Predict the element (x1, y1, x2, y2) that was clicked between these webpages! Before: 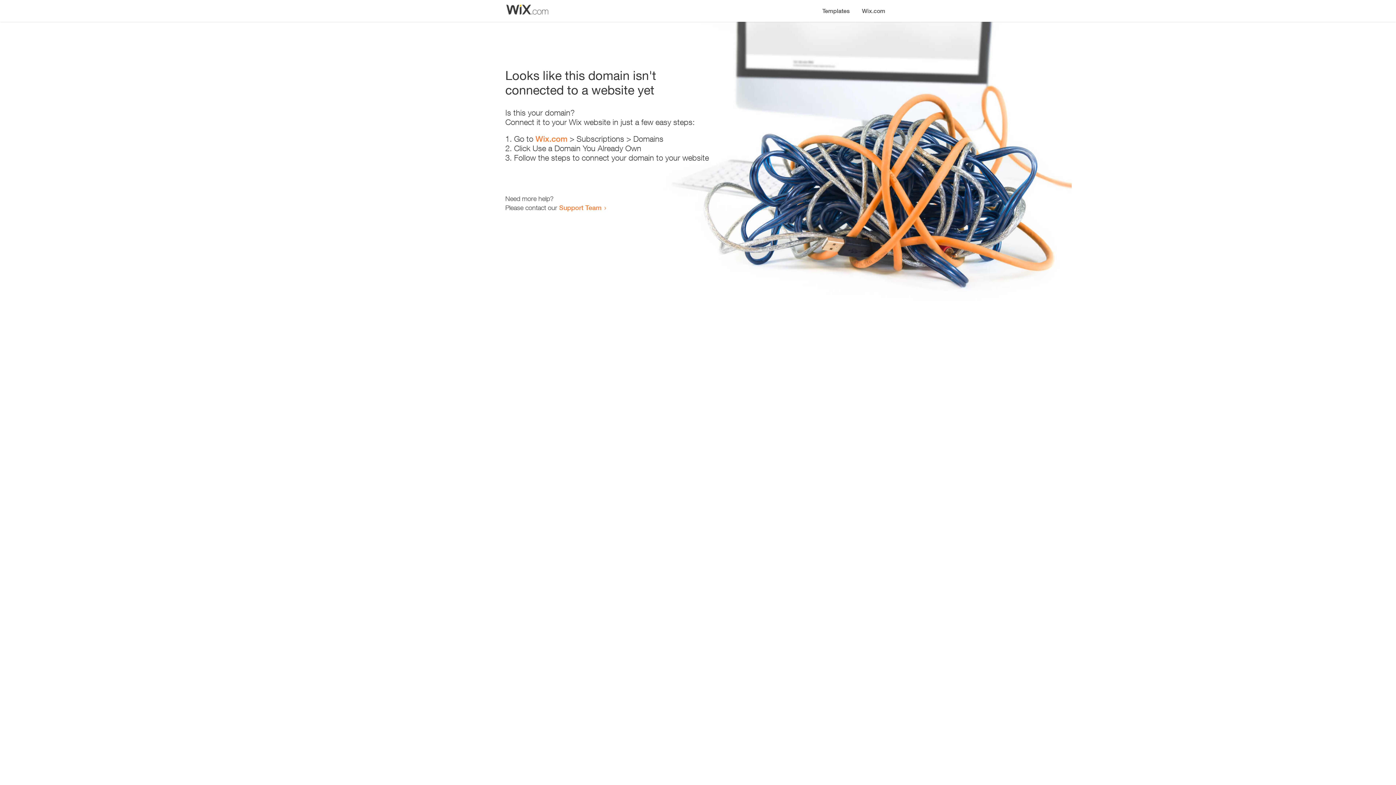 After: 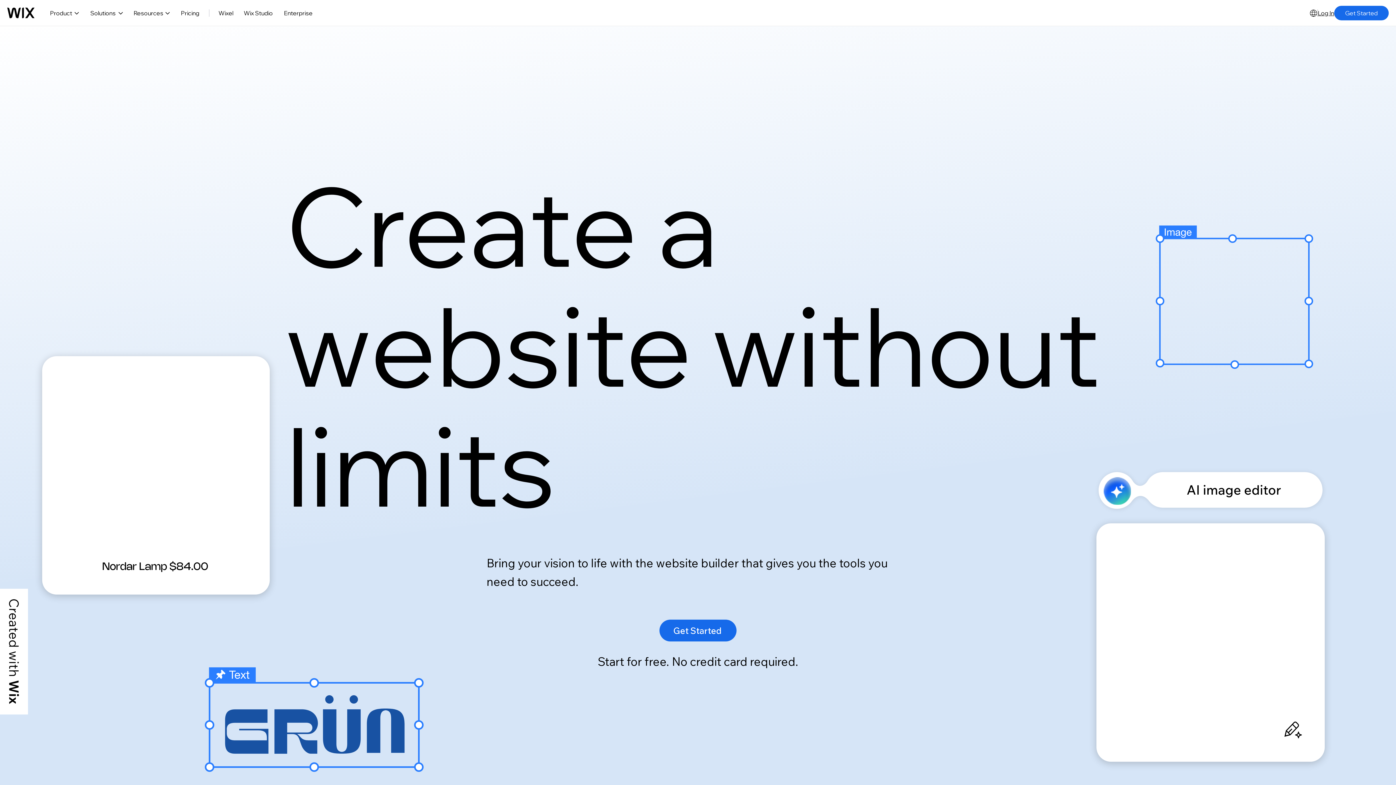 Action: bbox: (856, 0, 890, 14) label: Wix.com